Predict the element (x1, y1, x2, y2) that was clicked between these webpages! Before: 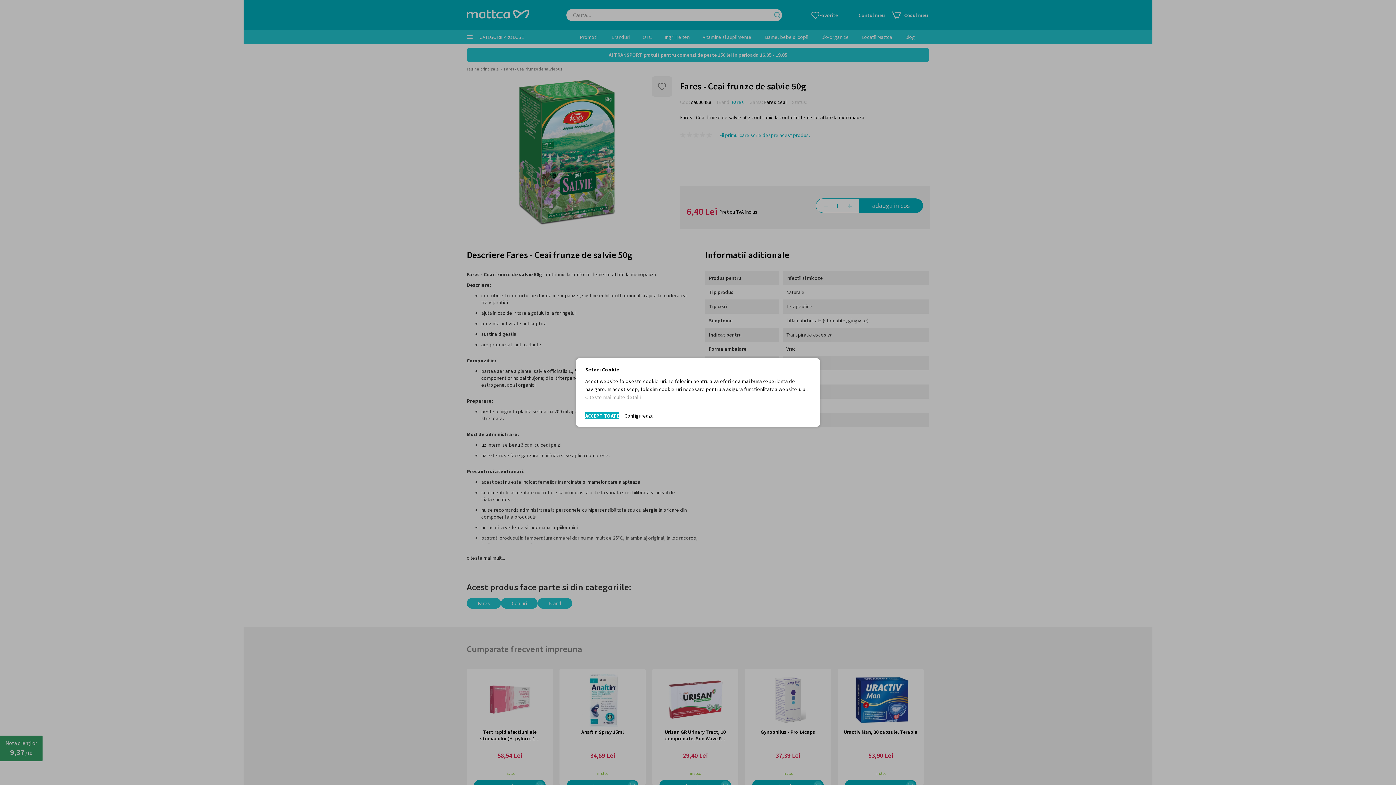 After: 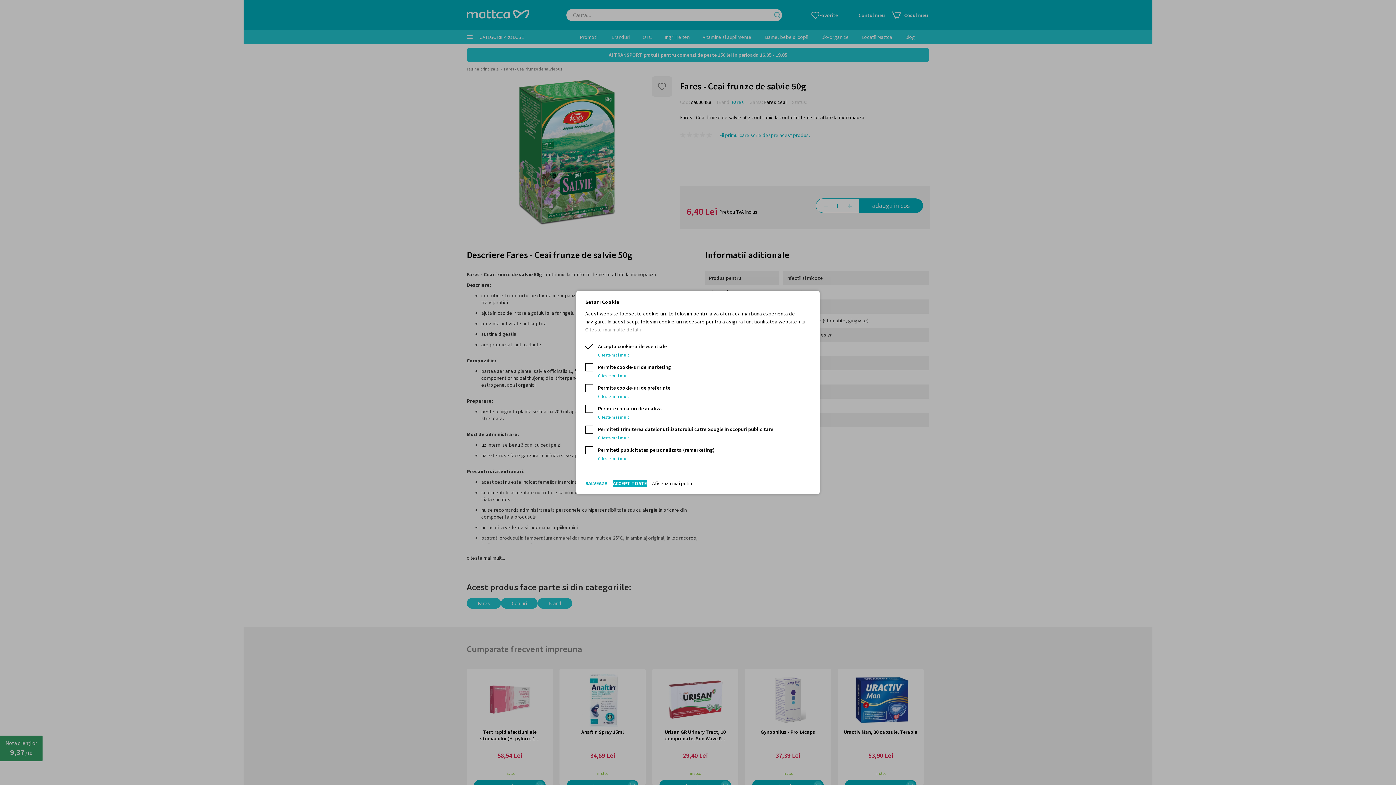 Action: label: Configureaza bbox: (624, 412, 653, 419)